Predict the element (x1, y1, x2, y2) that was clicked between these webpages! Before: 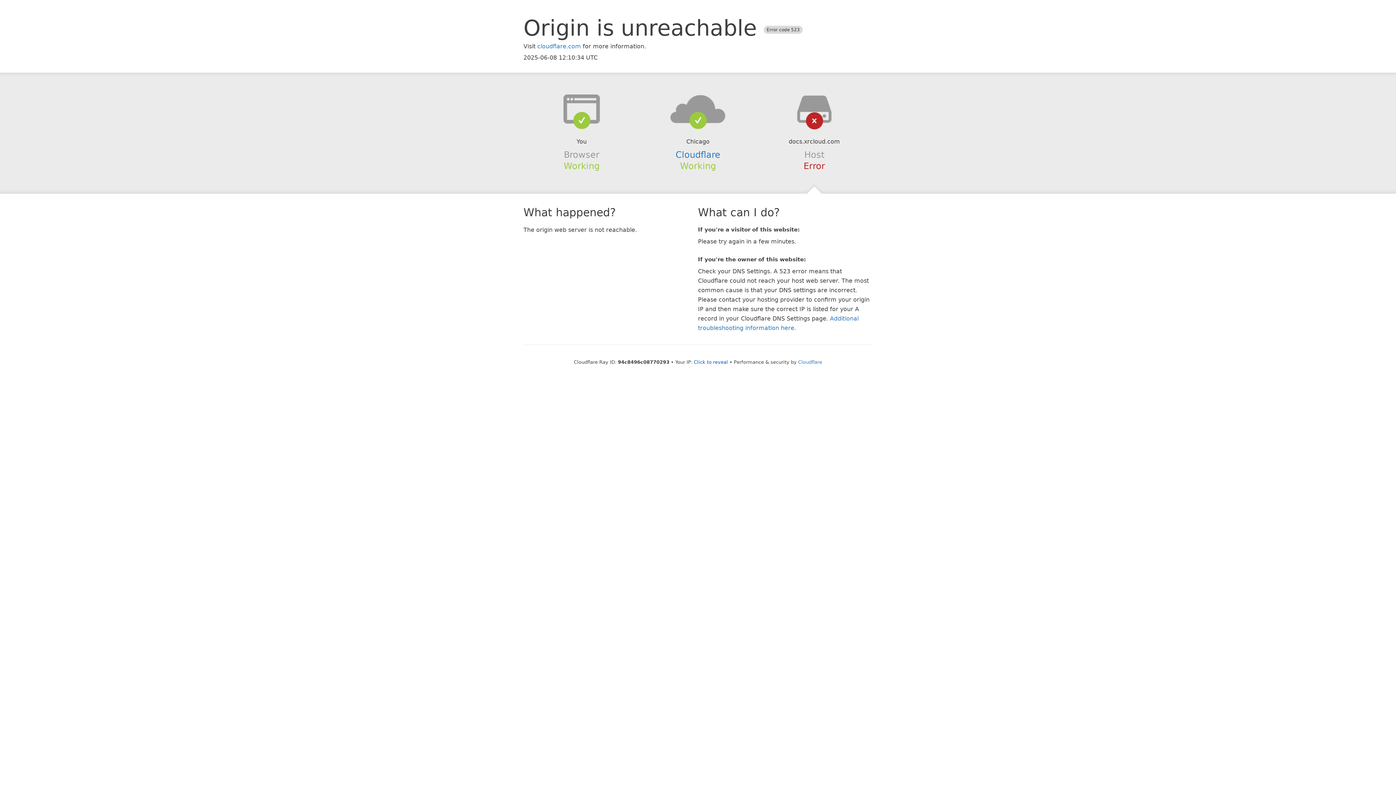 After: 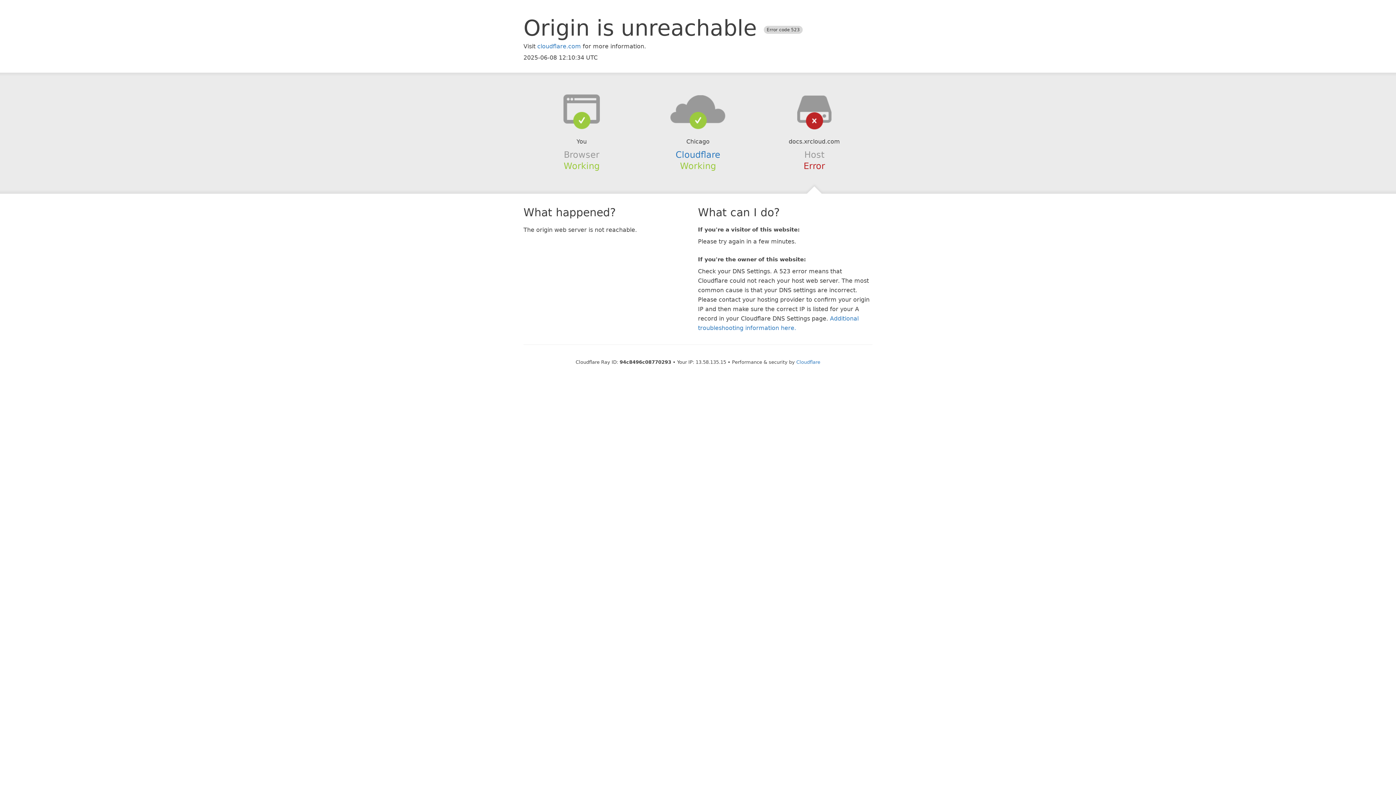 Action: label: Click to reveal bbox: (694, 359, 728, 364)